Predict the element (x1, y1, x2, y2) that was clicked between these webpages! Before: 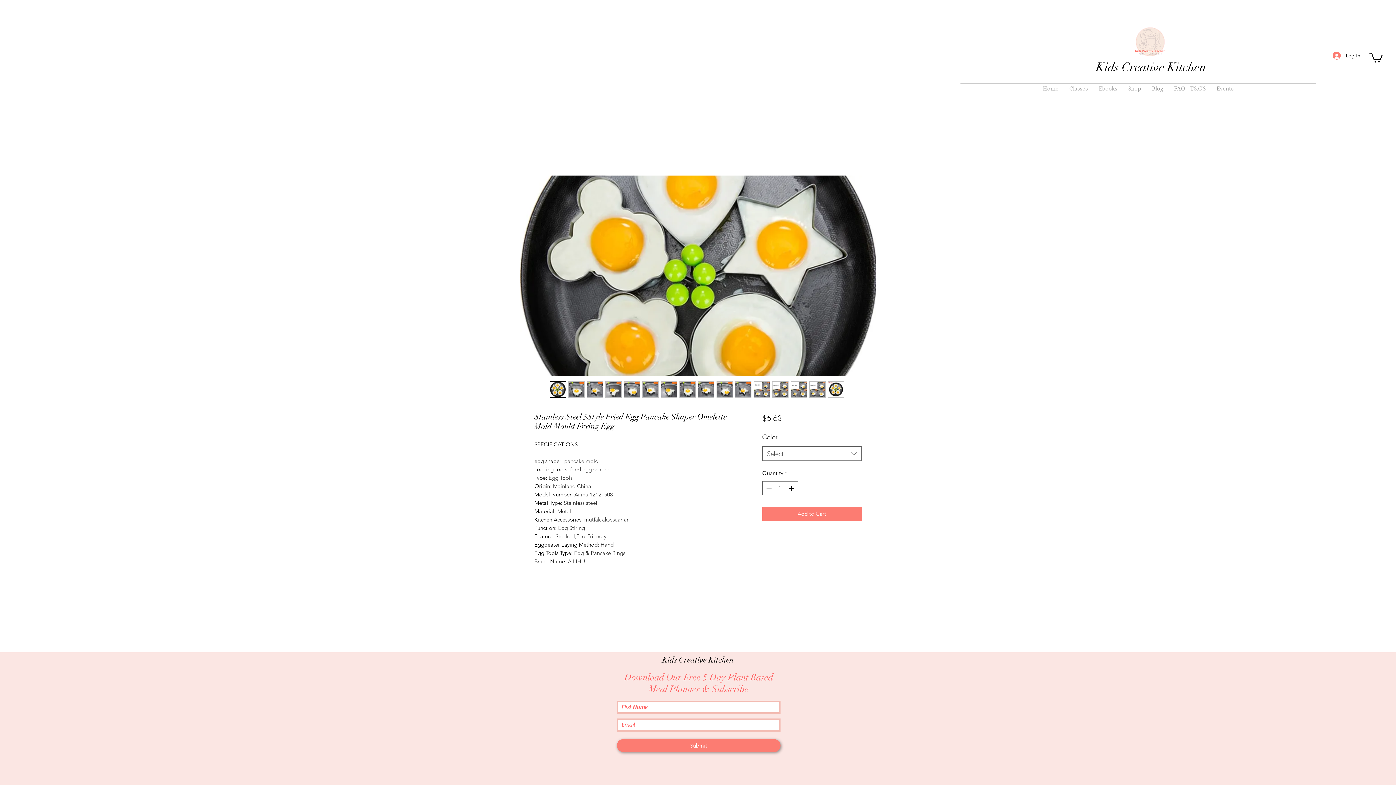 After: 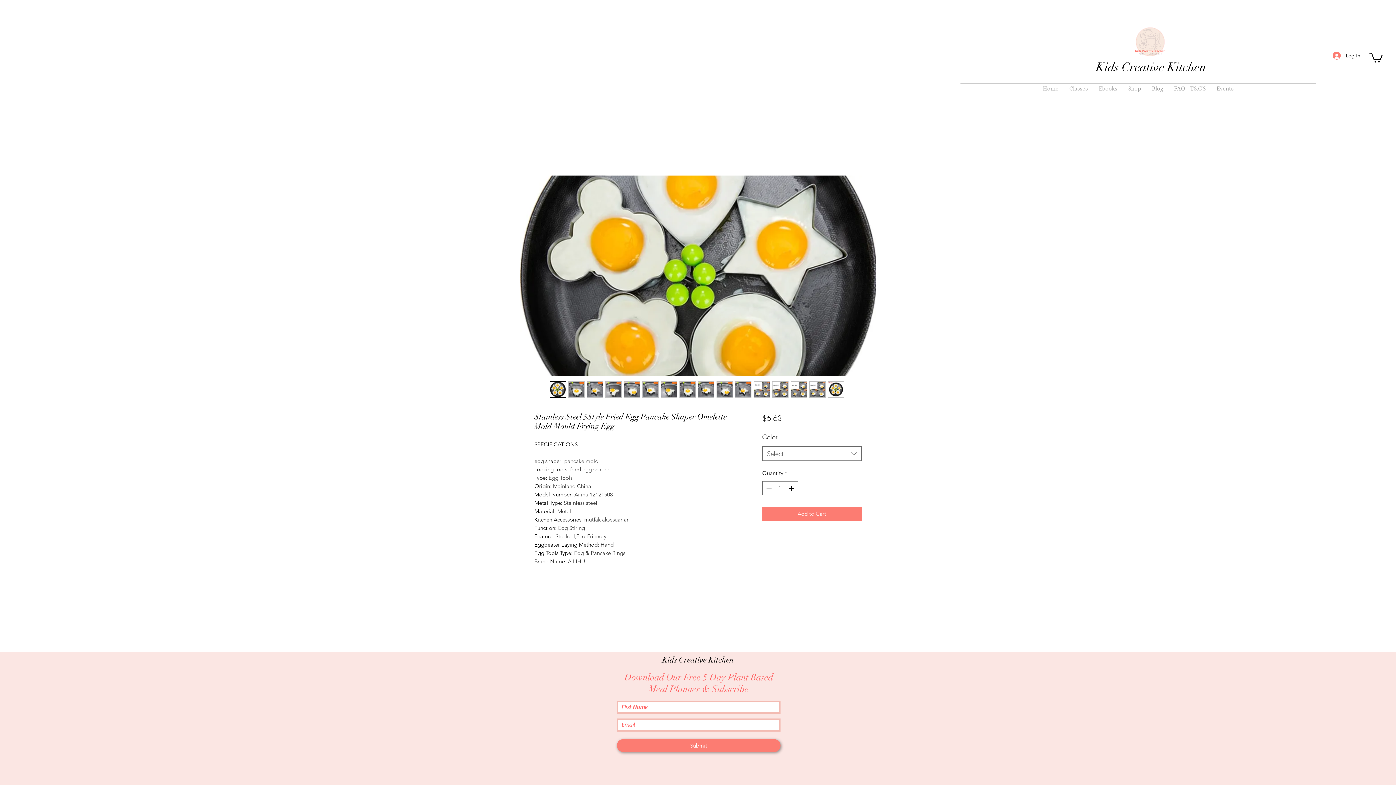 Action: bbox: (679, 381, 696, 397)